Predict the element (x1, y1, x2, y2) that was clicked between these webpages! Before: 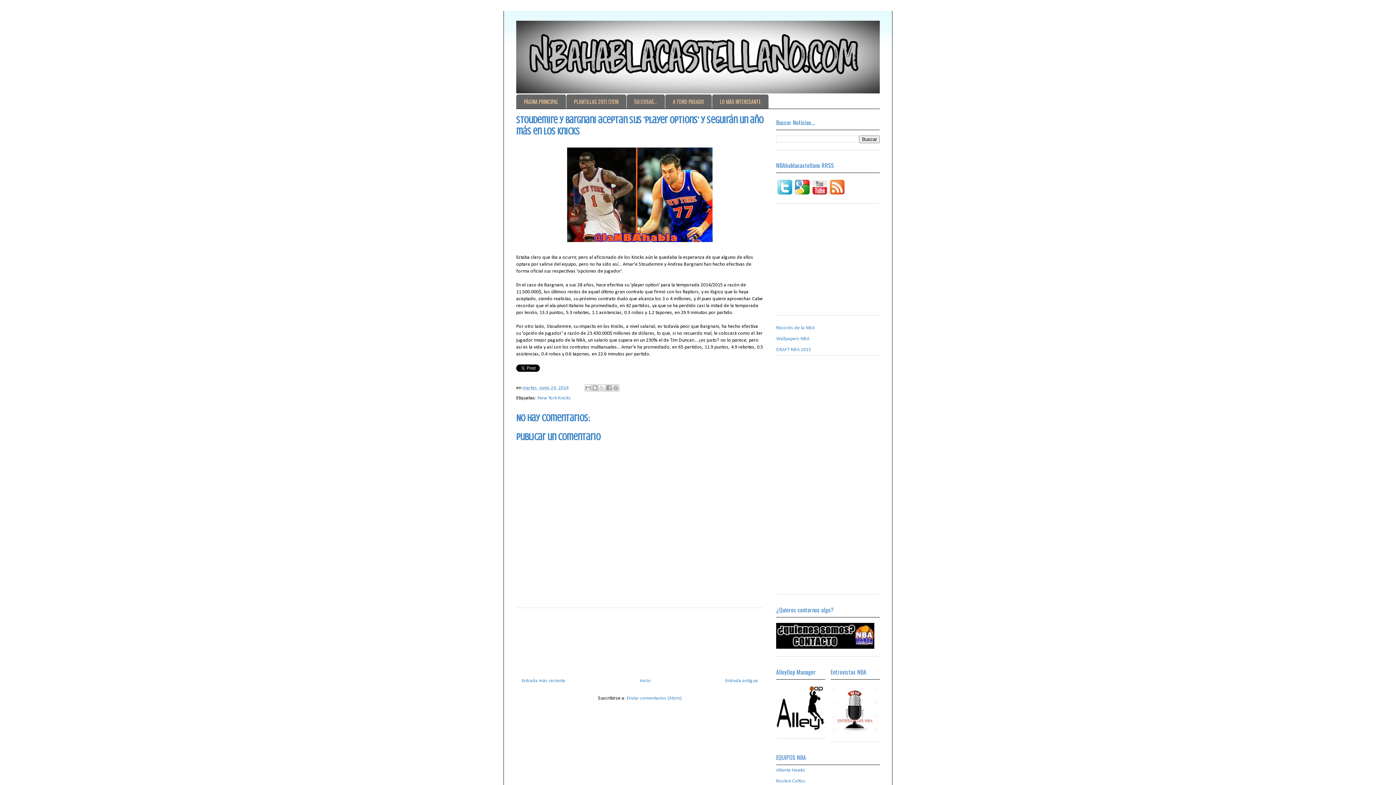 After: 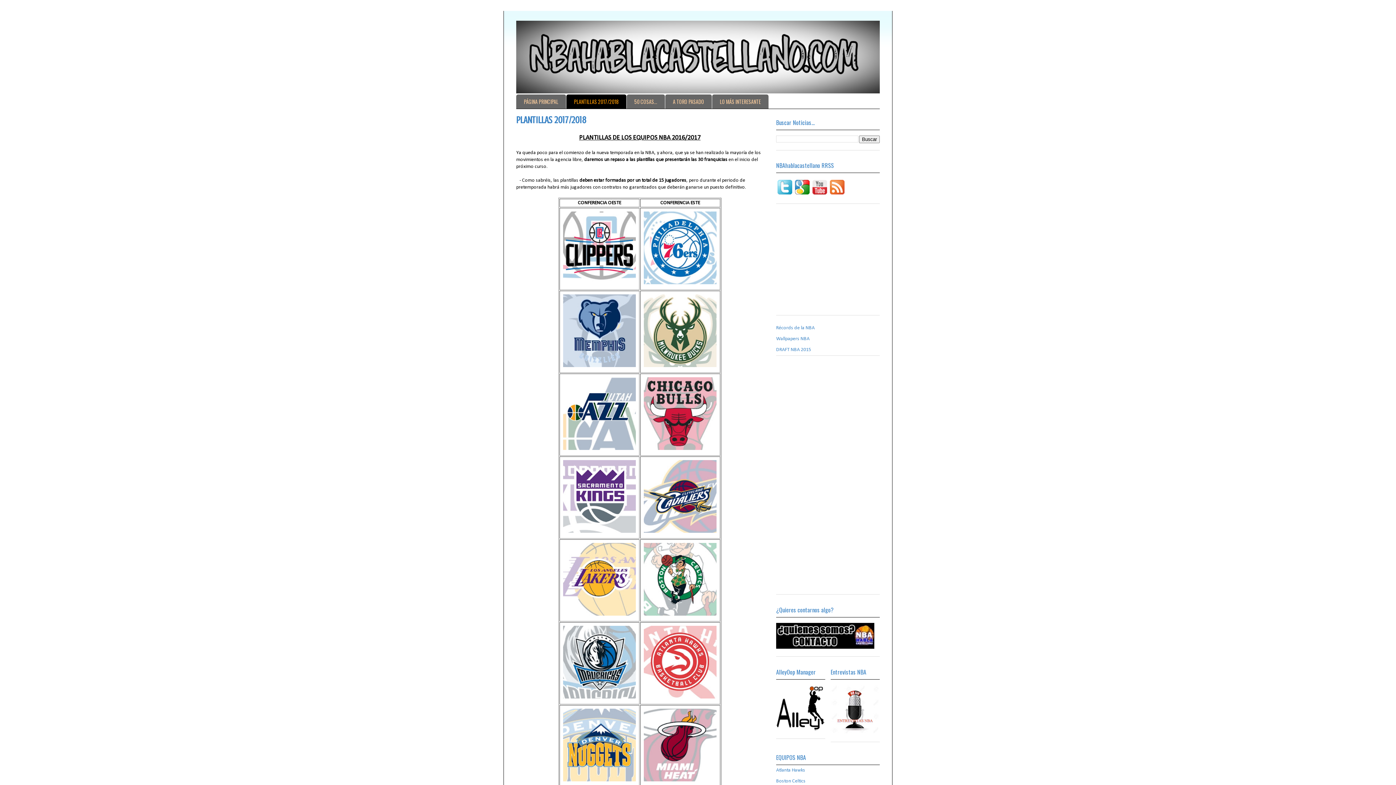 Action: label: PLANTILLAS 2017/2018 bbox: (566, 94, 626, 108)